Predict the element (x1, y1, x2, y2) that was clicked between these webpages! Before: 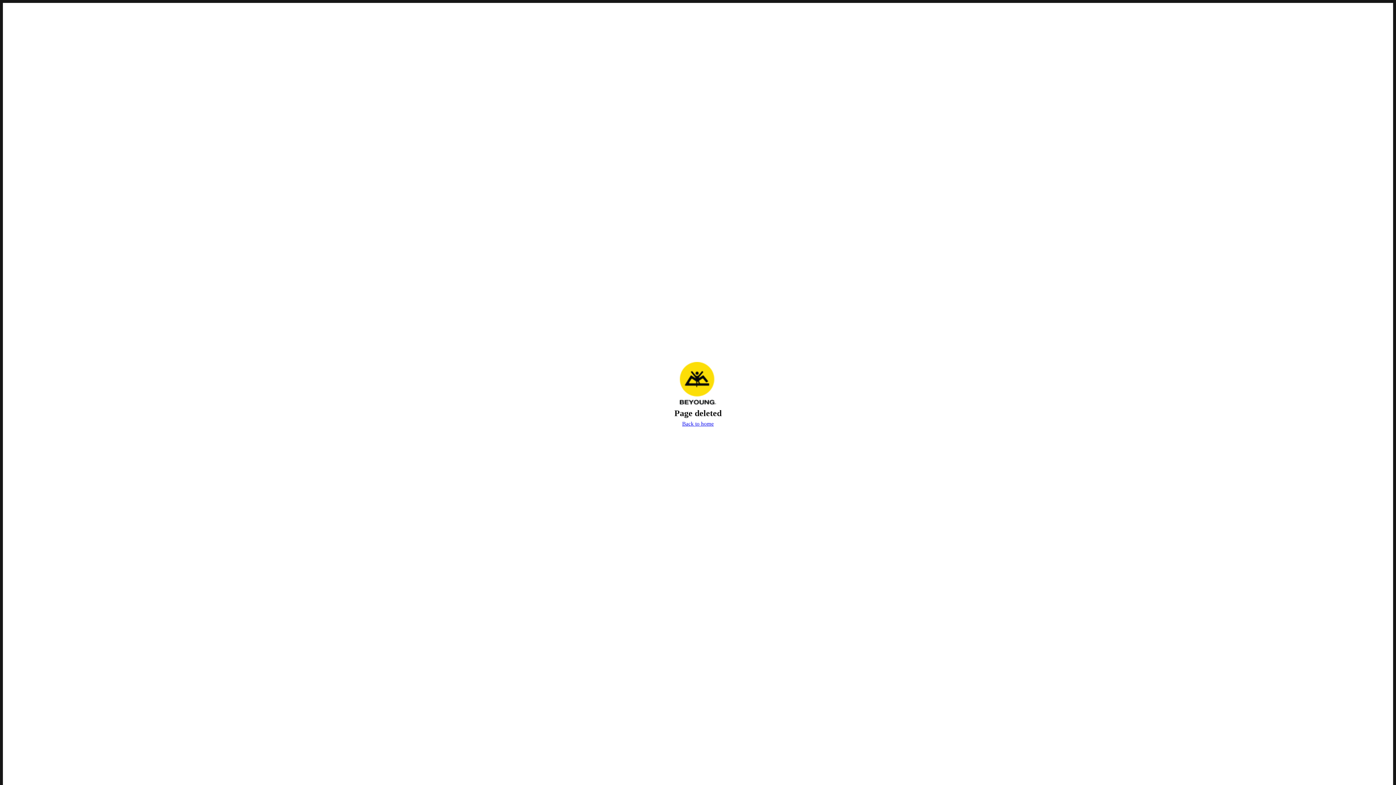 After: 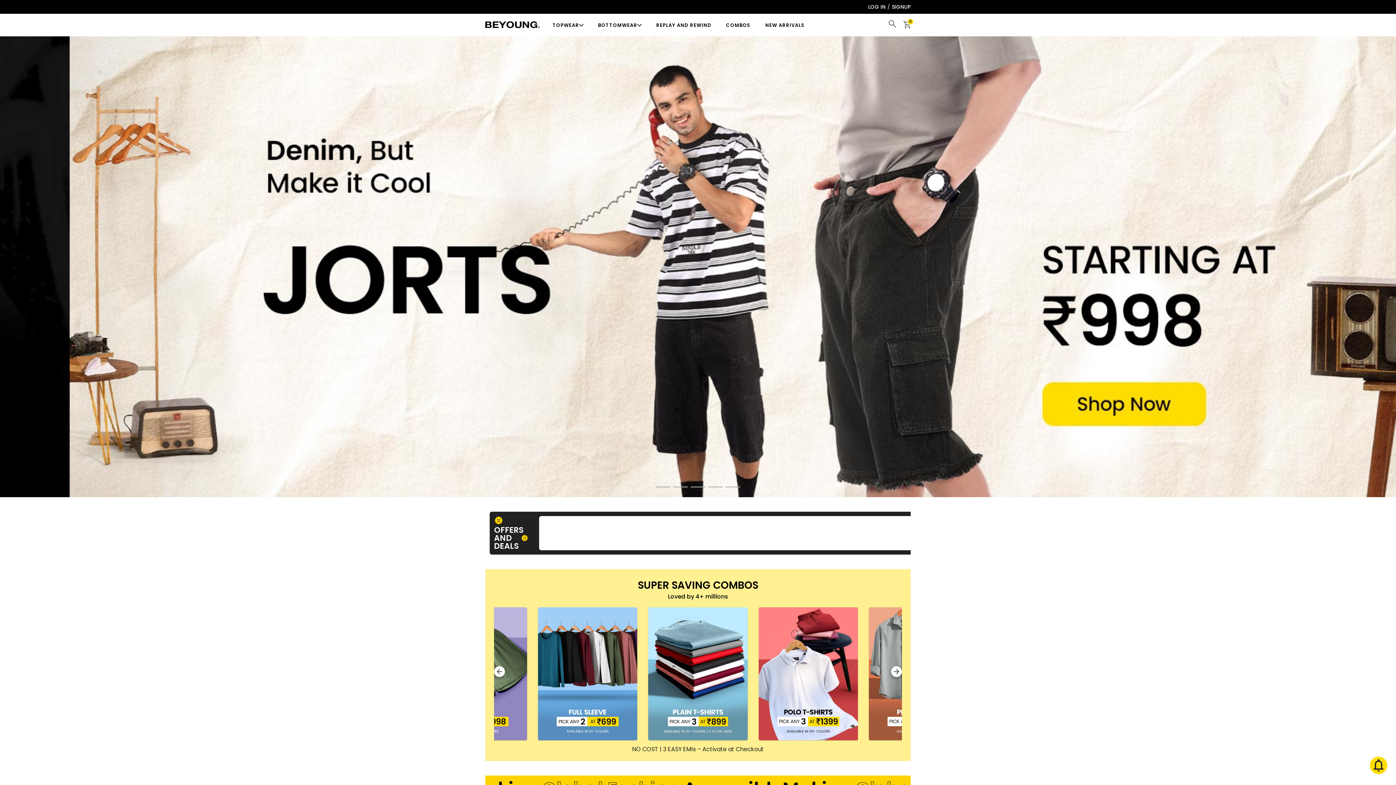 Action: bbox: (680, 419, 715, 429) label: Back to home